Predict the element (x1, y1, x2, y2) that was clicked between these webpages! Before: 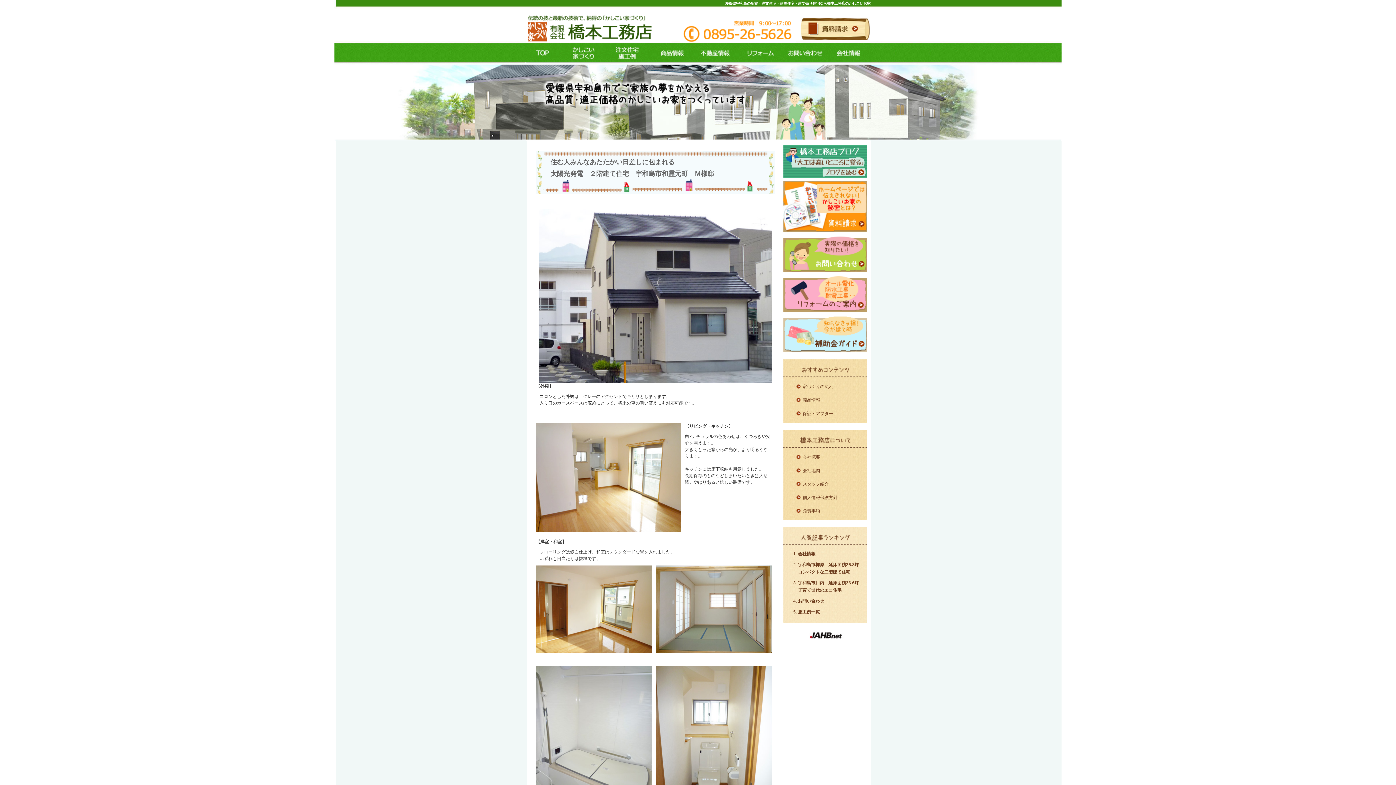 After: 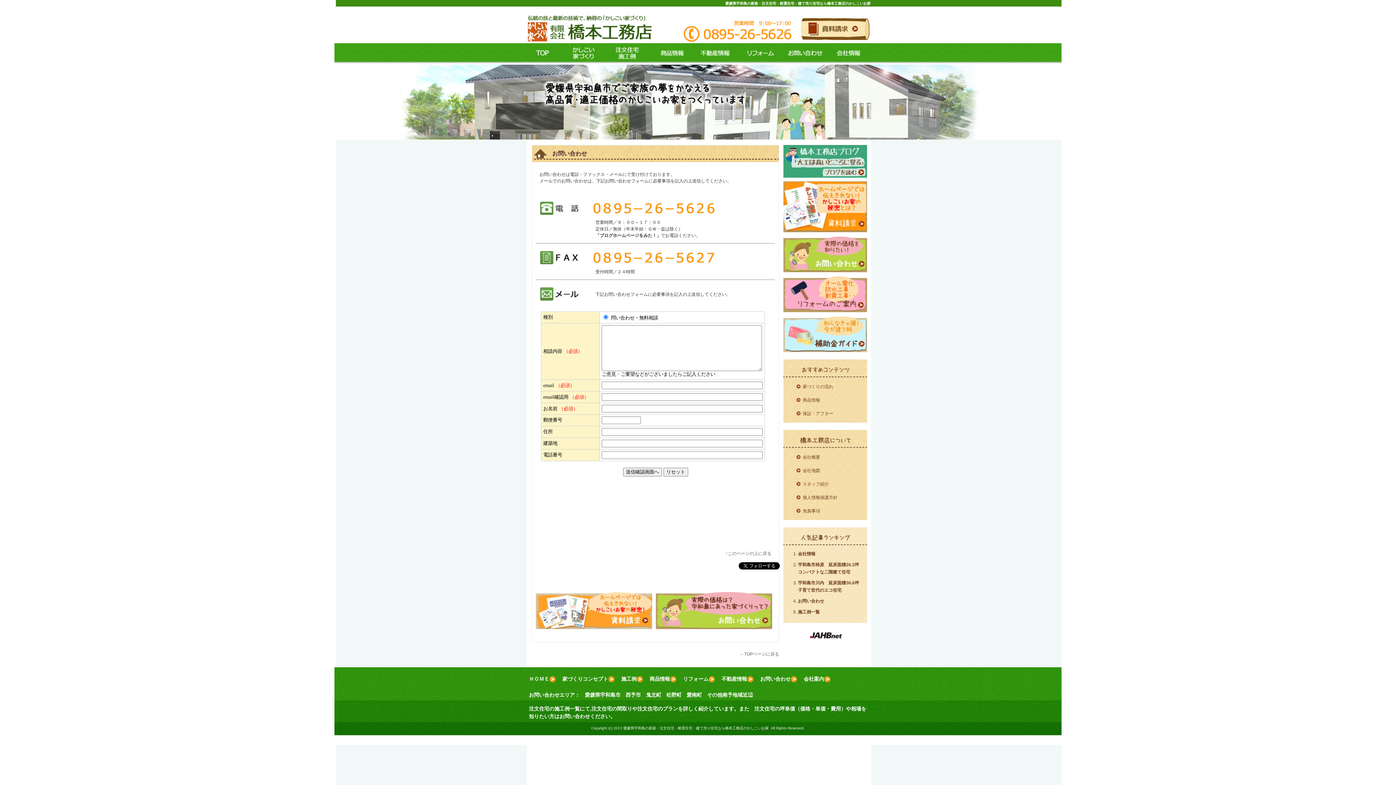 Action: bbox: (783, 251, 867, 256)